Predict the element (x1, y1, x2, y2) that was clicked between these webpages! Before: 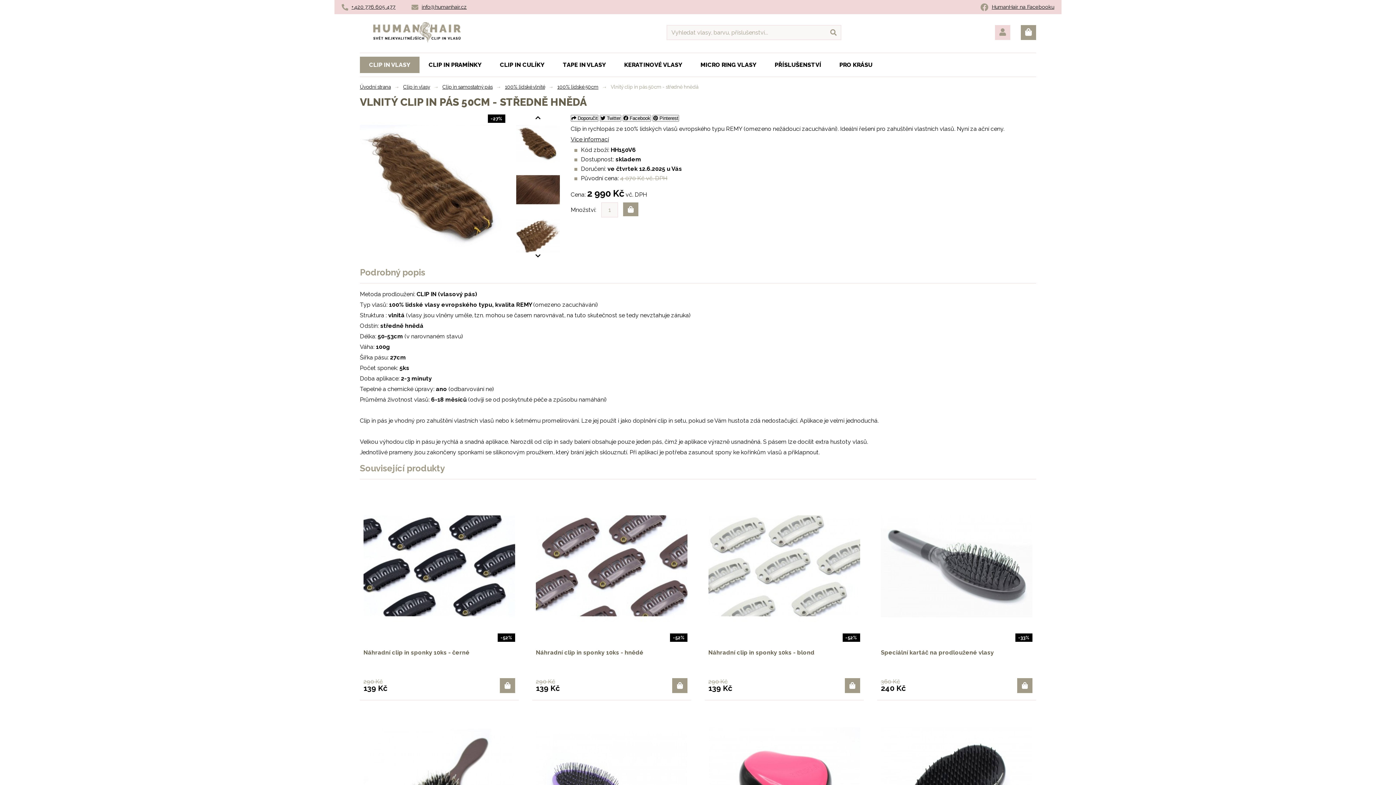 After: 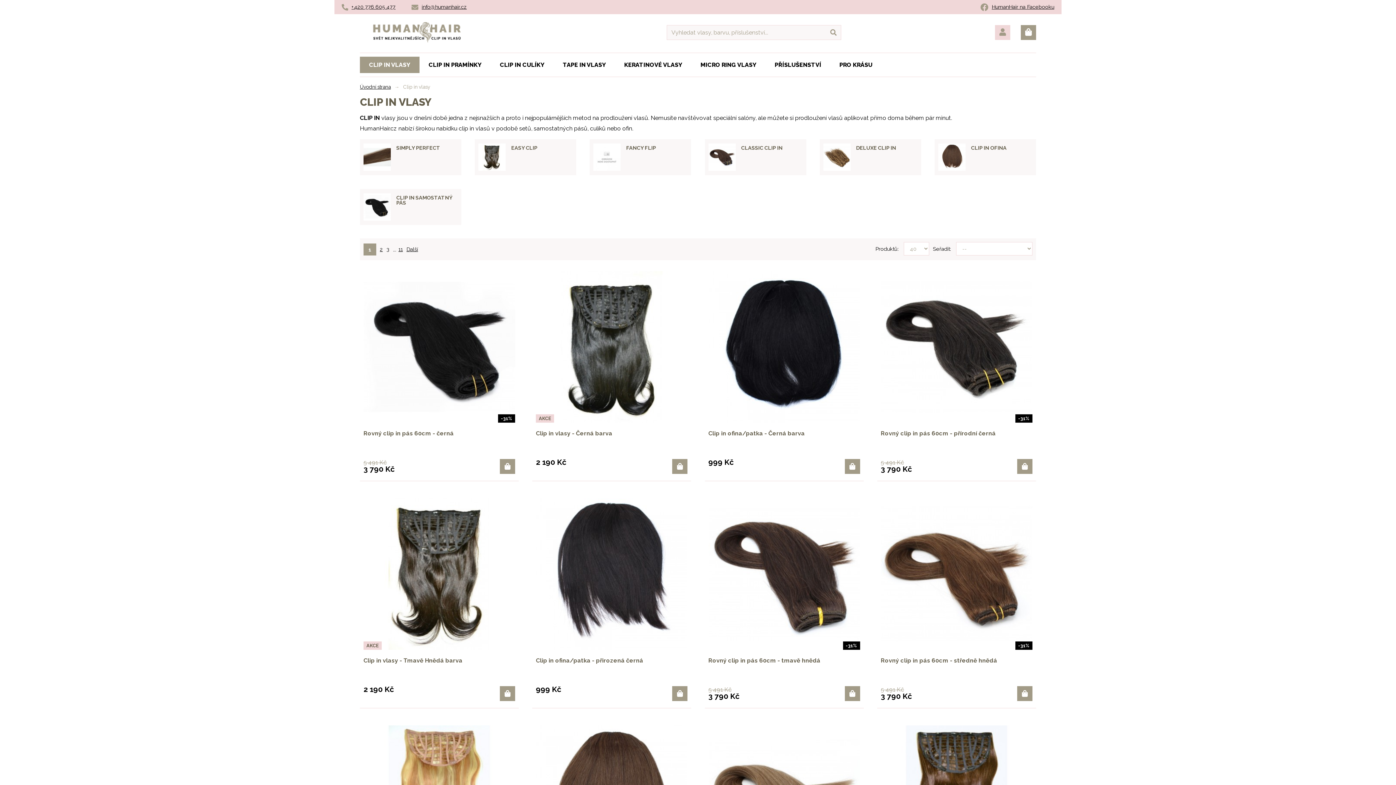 Action: label: Clip in vlasy bbox: (403, 84, 430, 89)